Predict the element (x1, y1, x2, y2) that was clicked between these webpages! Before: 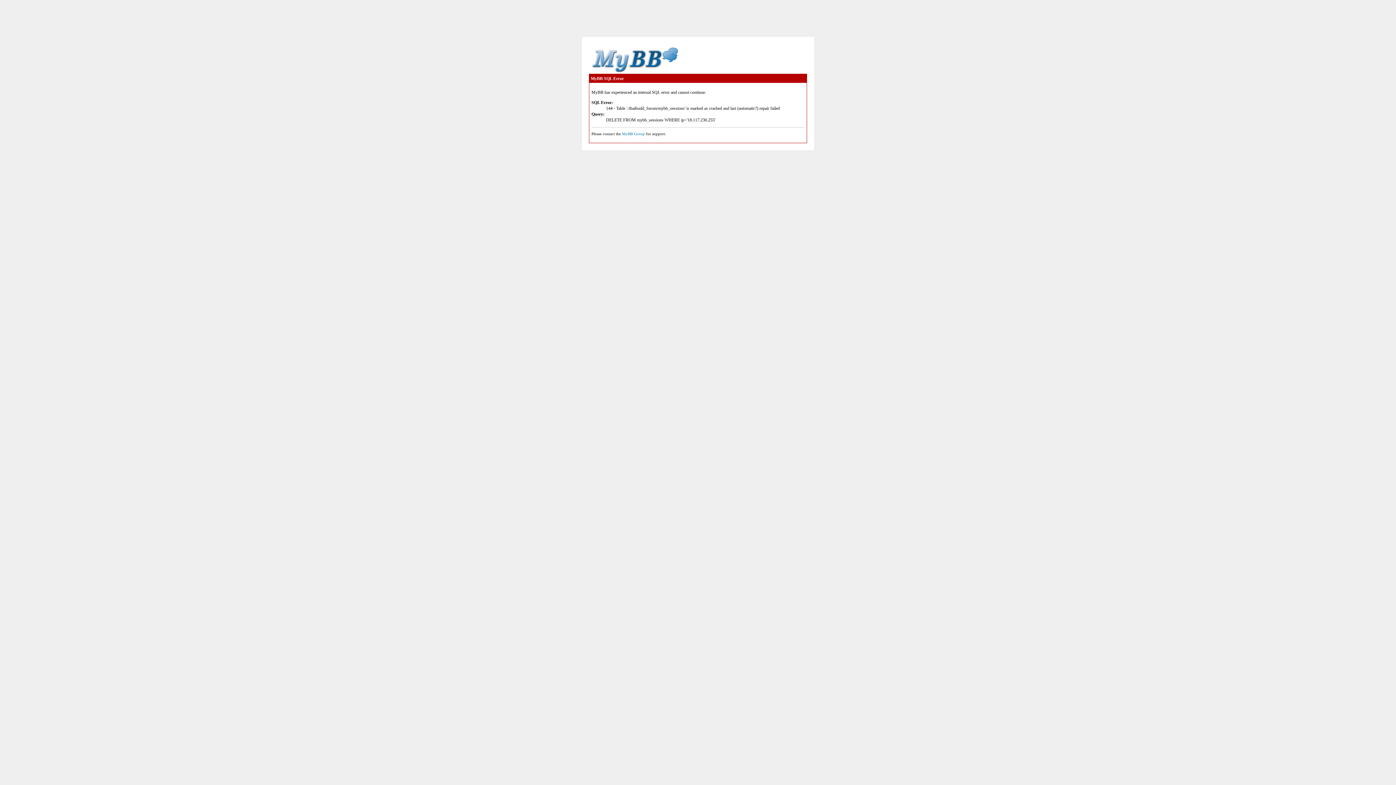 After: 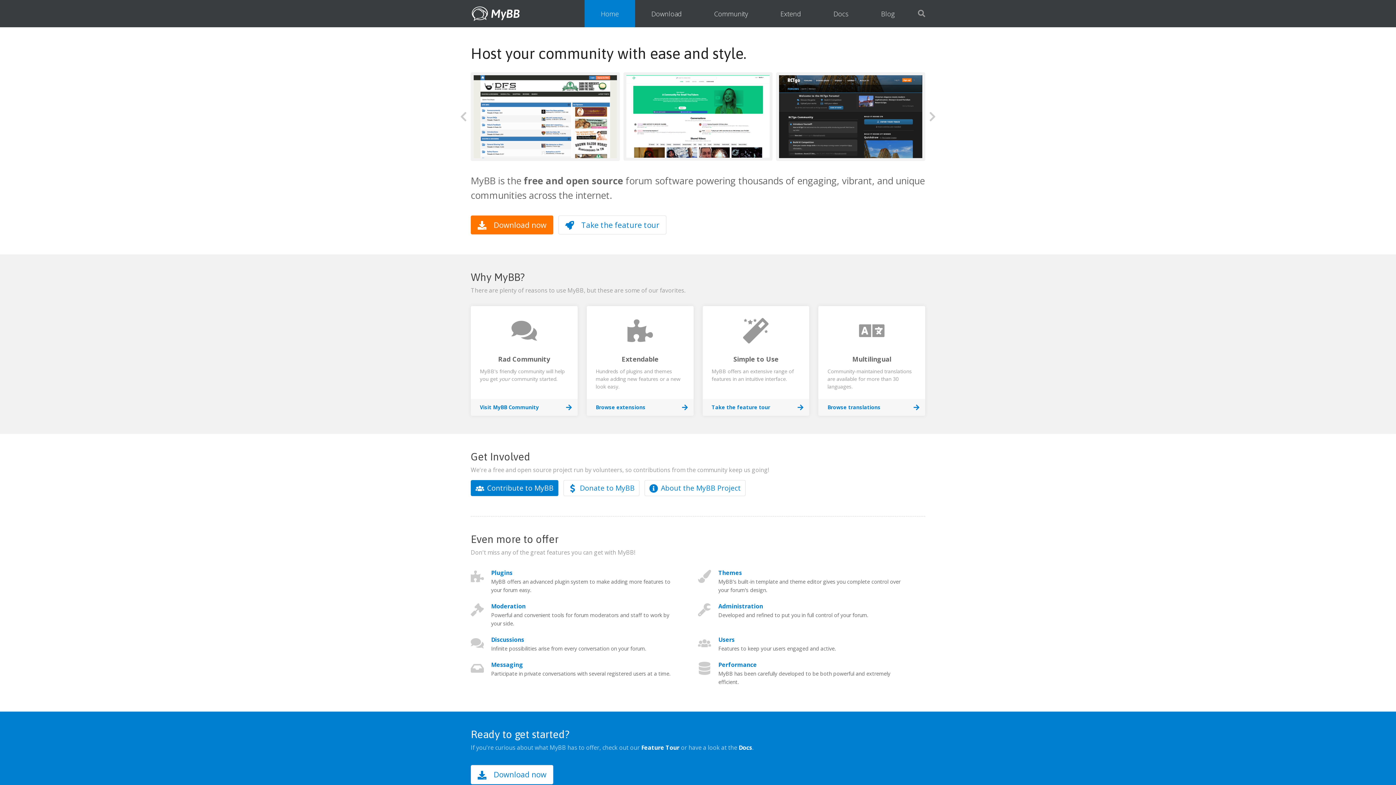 Action: label: MyBB Group bbox: (622, 131, 645, 136)